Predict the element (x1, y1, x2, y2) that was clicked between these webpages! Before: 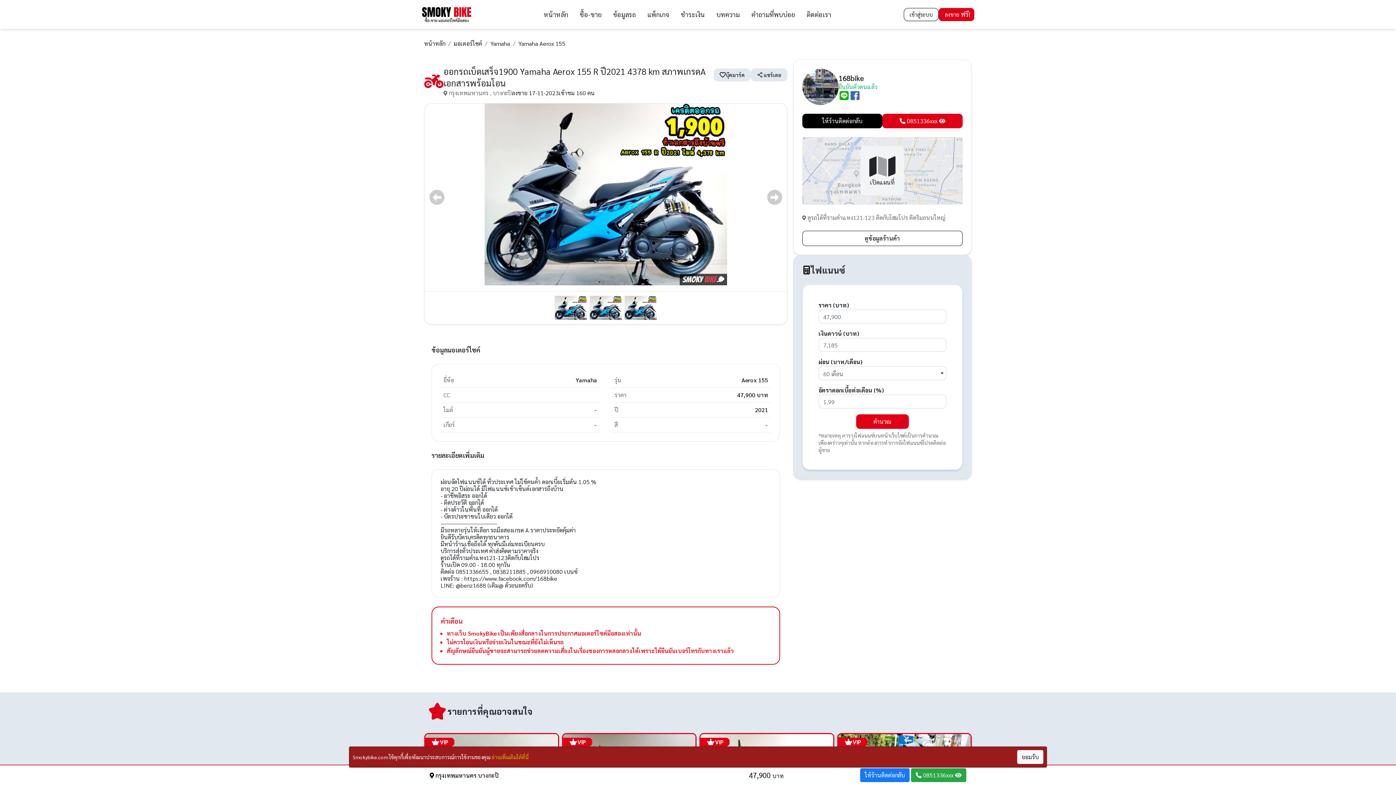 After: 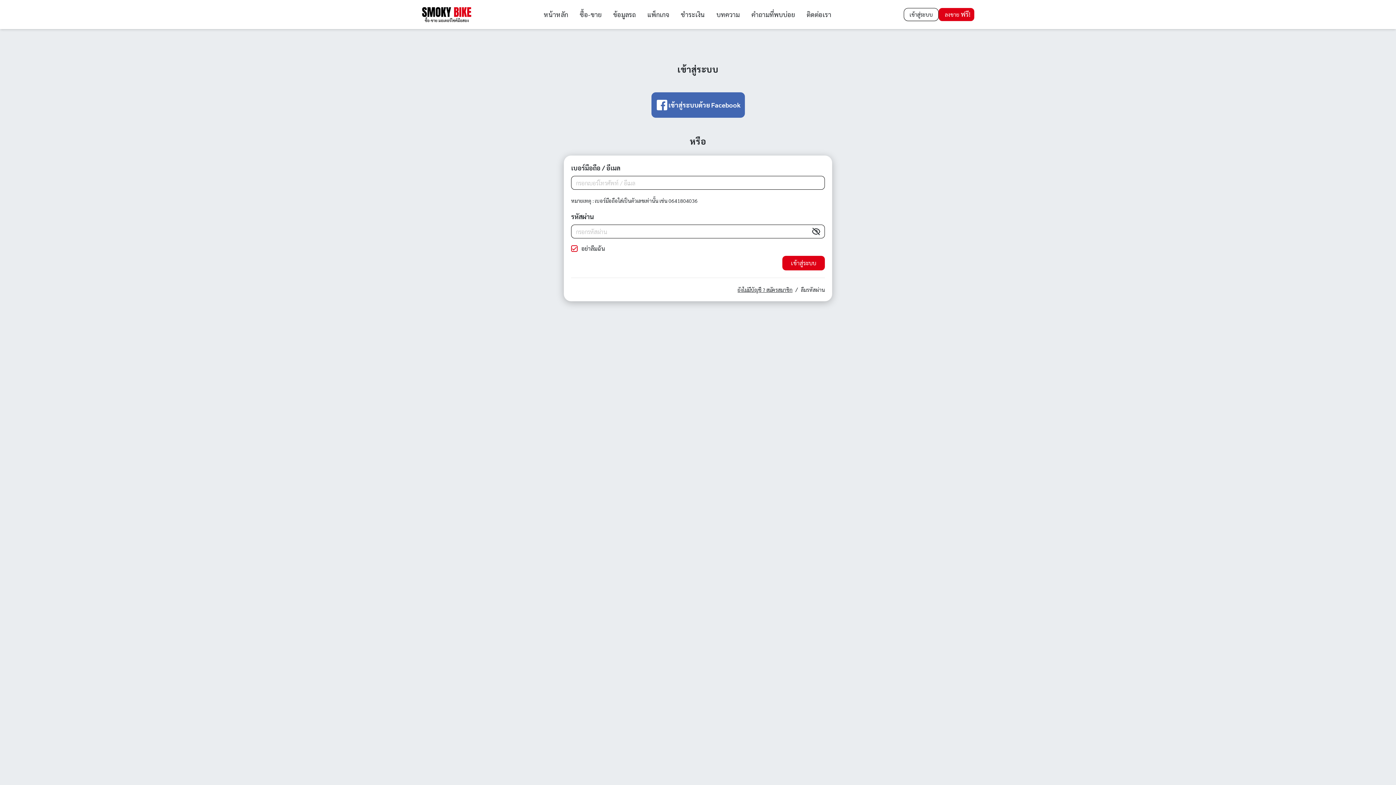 Action: label: เข้าสู่ระบบ bbox: (903, 8, 938, 21)